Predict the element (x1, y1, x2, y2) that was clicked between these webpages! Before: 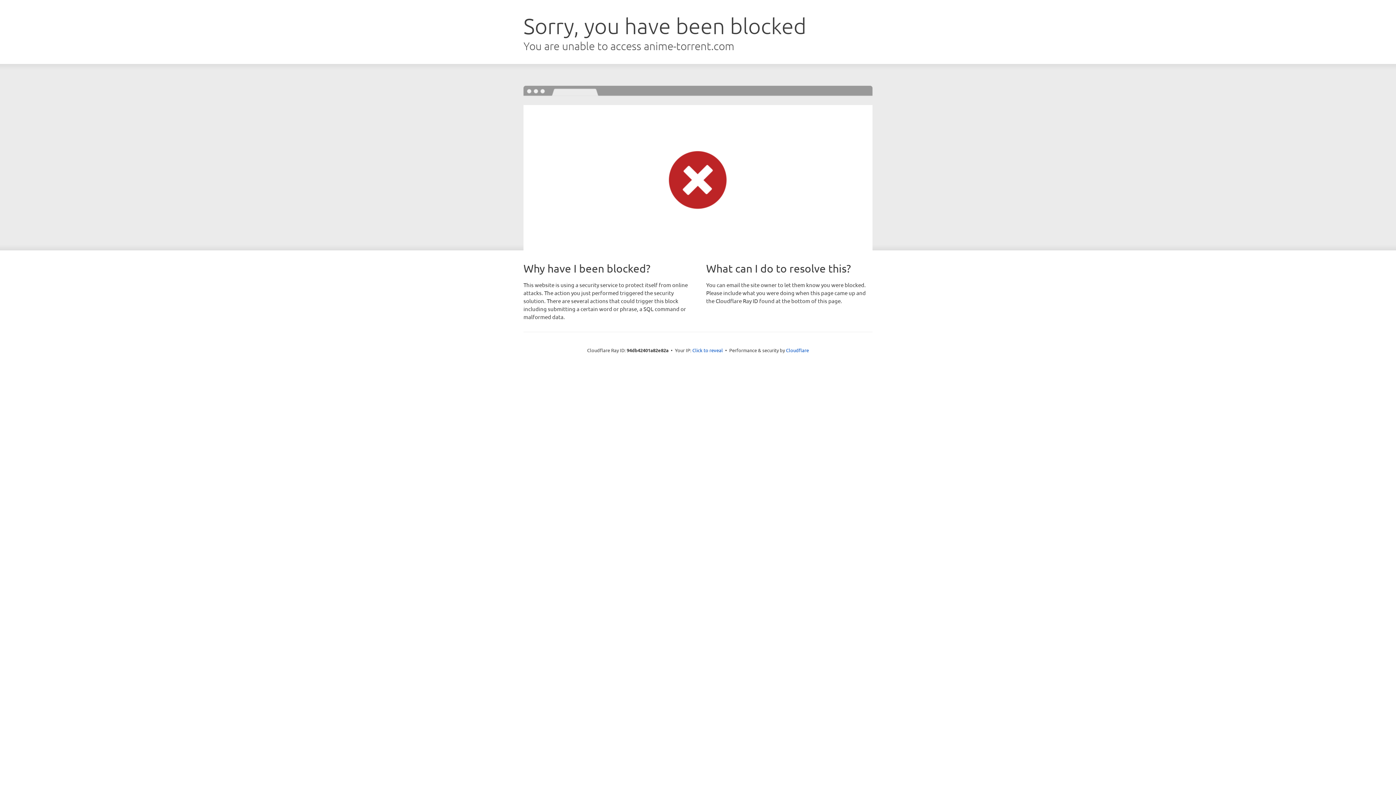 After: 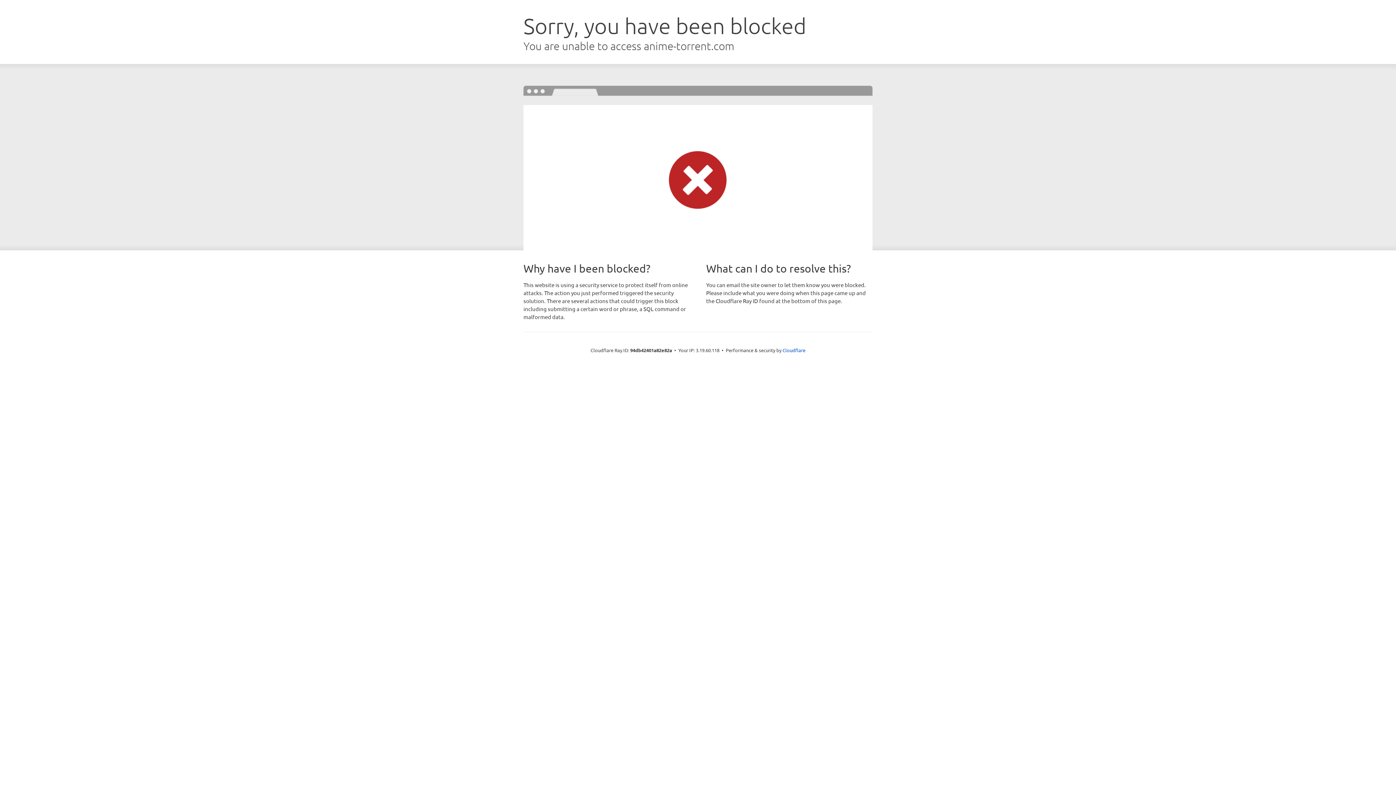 Action: label: Click to reveal bbox: (692, 346, 723, 353)